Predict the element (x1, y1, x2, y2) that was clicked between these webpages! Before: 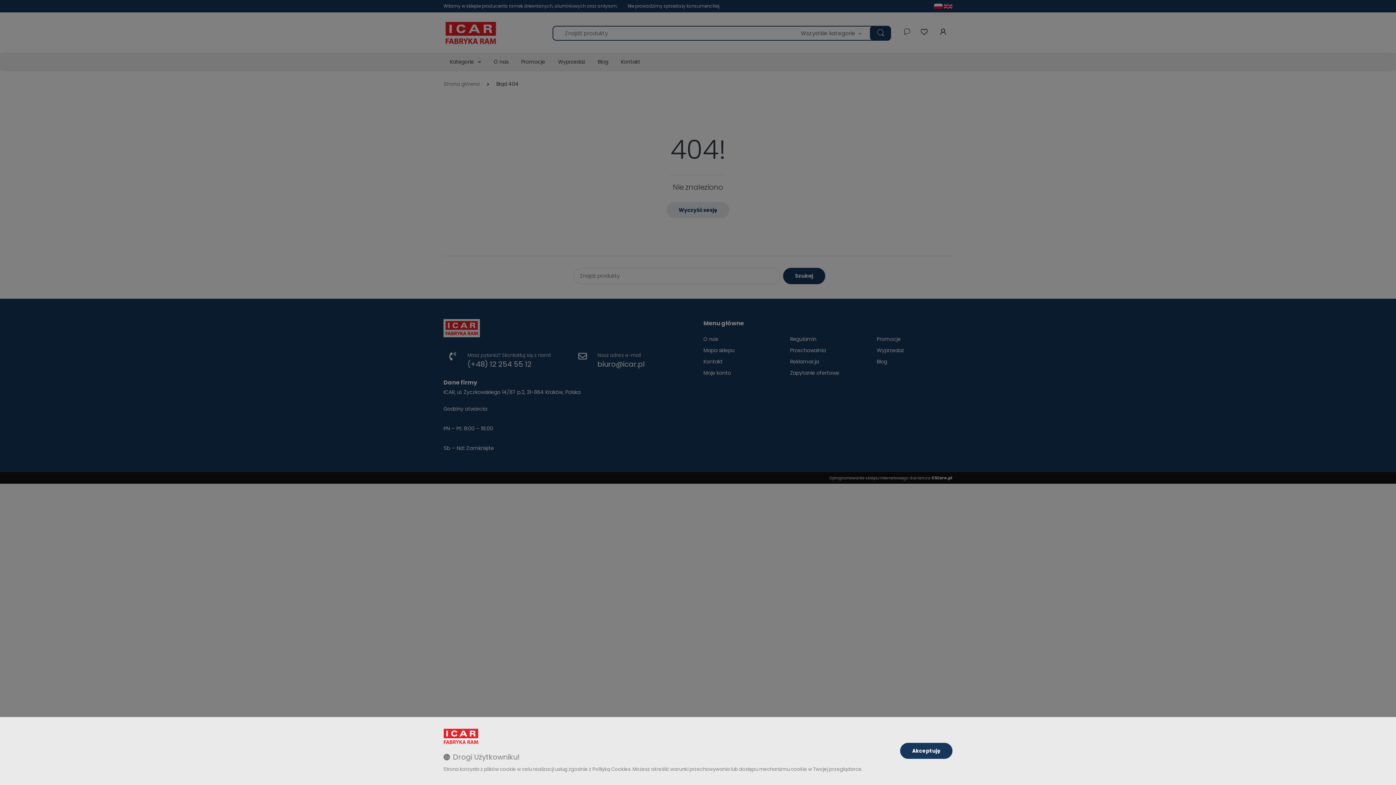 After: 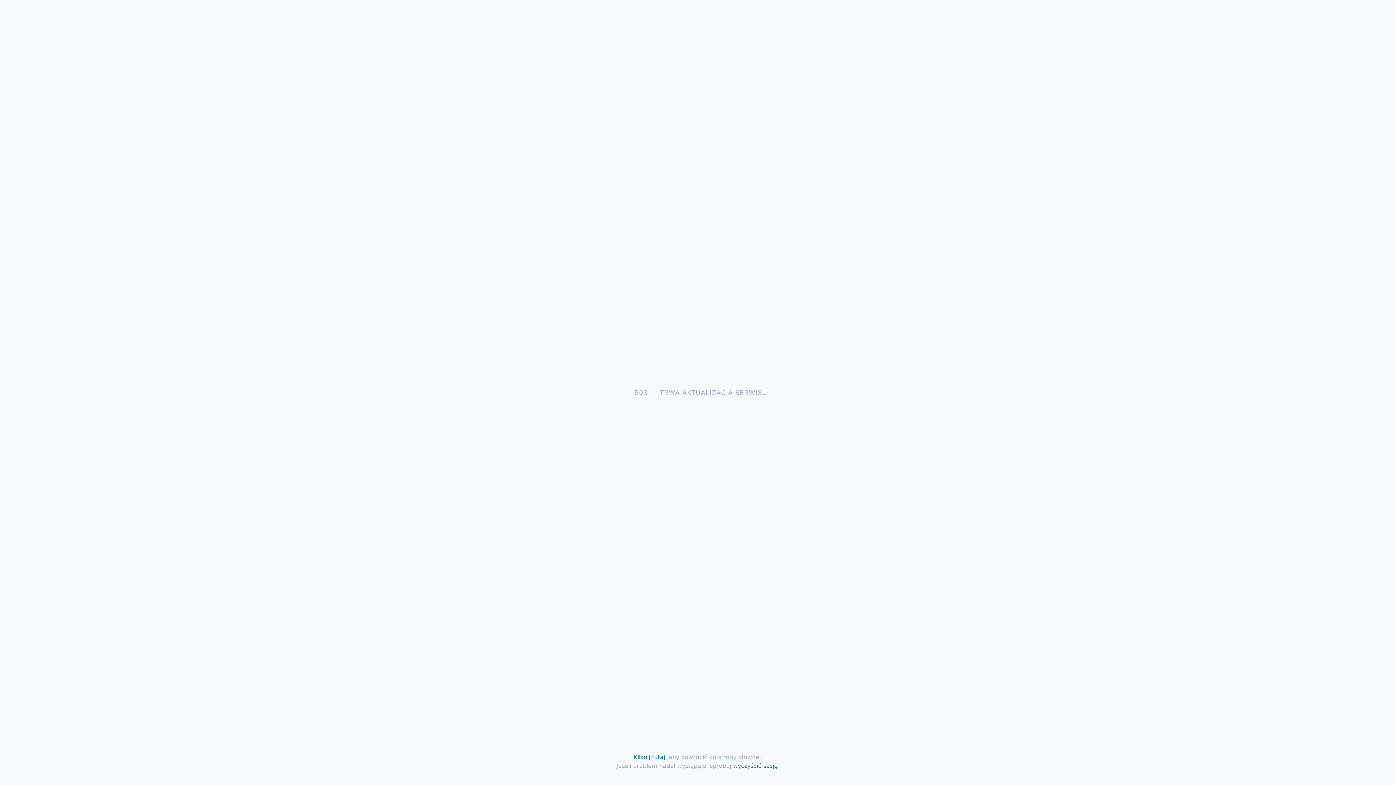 Action: bbox: (900, 743, 952, 759) label: Akceptuję